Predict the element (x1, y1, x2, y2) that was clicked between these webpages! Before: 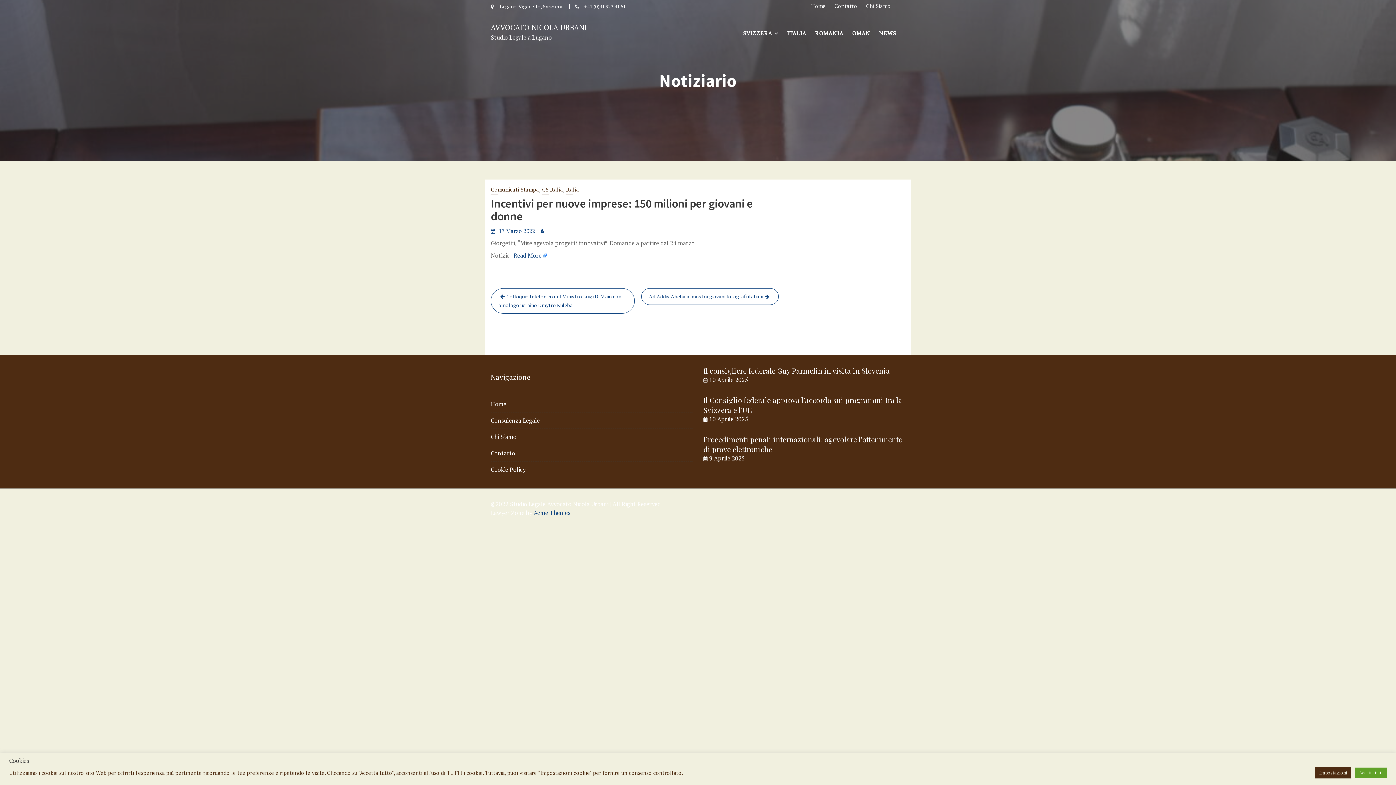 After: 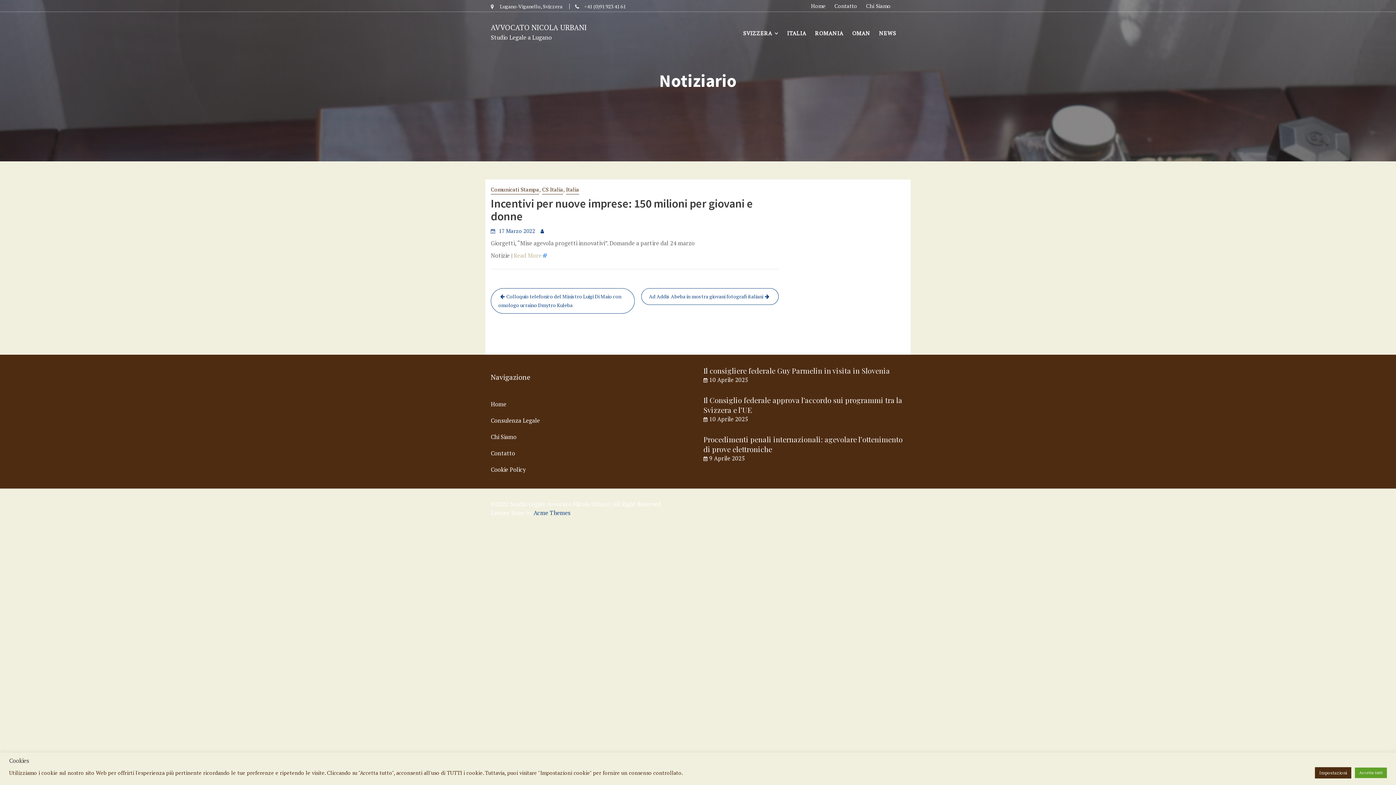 Action: label: Read More bbox: (513, 251, 547, 259)